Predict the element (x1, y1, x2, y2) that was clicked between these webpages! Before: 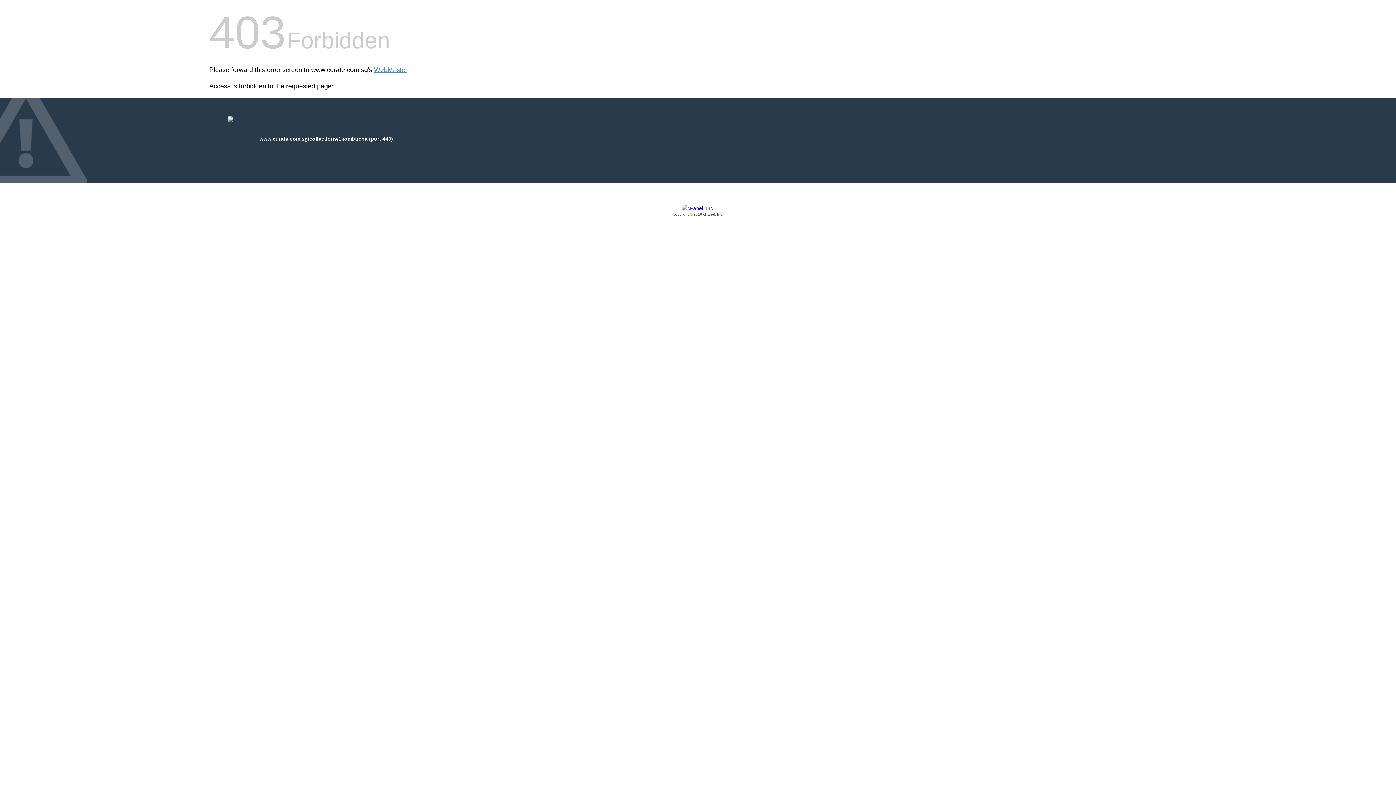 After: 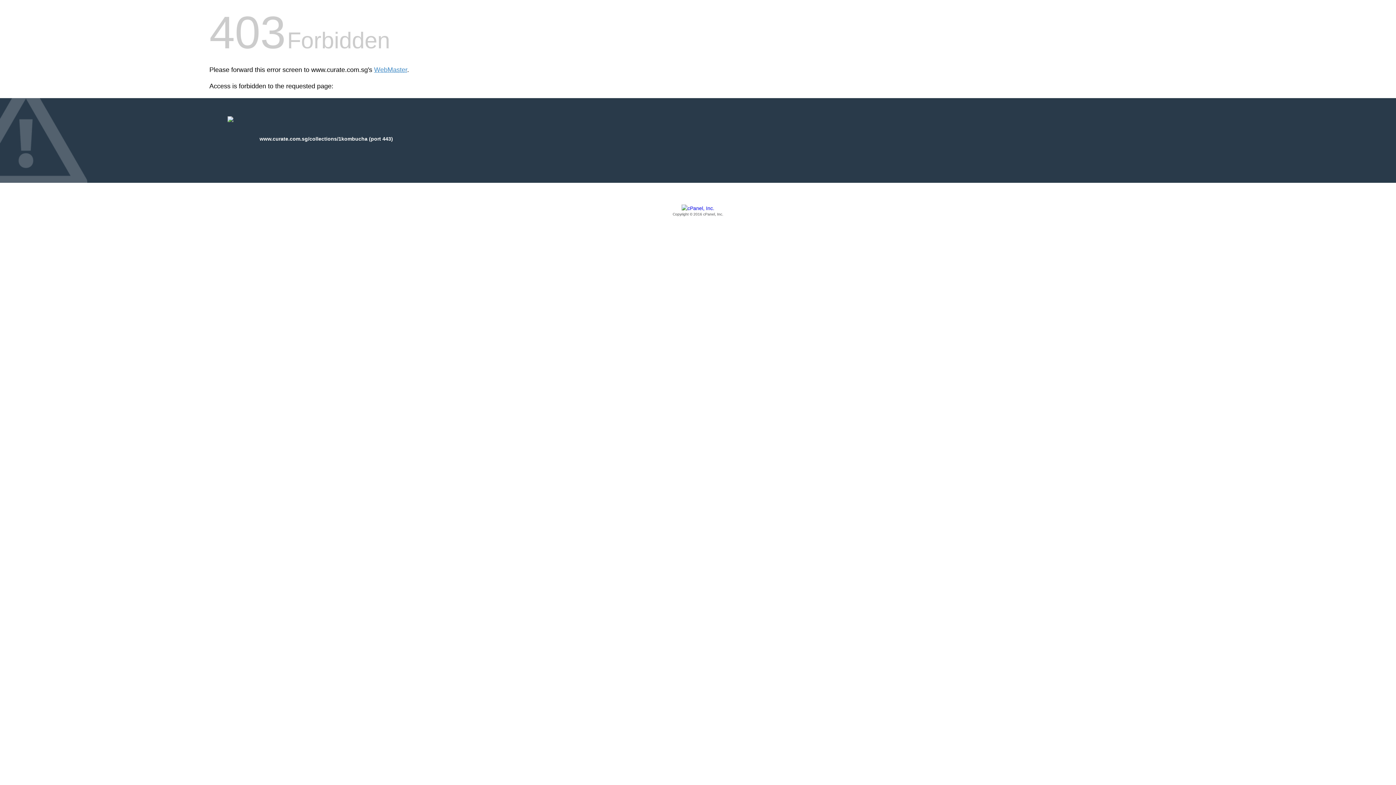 Action: label: Copyright © 2016 cPanel, Inc. bbox: (209, 205, 1186, 217)